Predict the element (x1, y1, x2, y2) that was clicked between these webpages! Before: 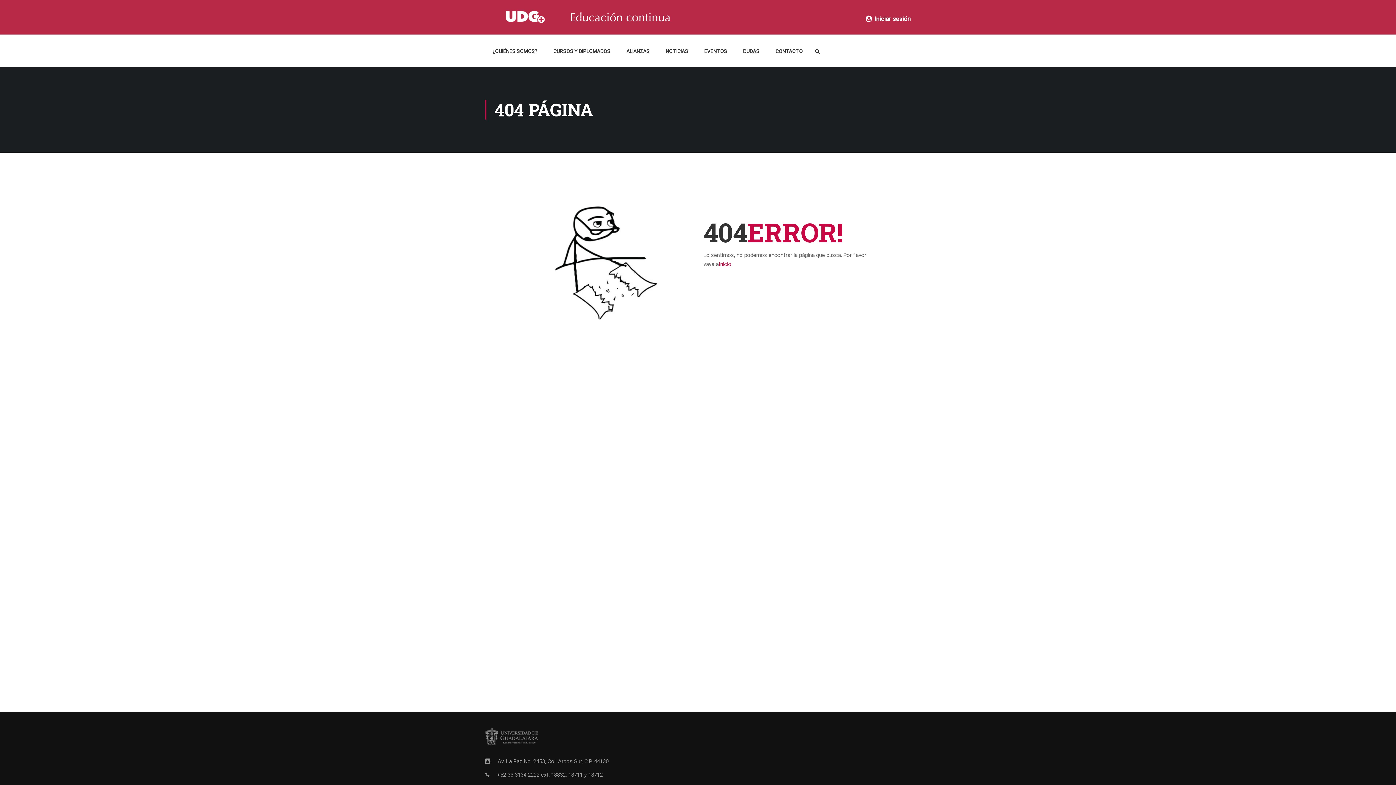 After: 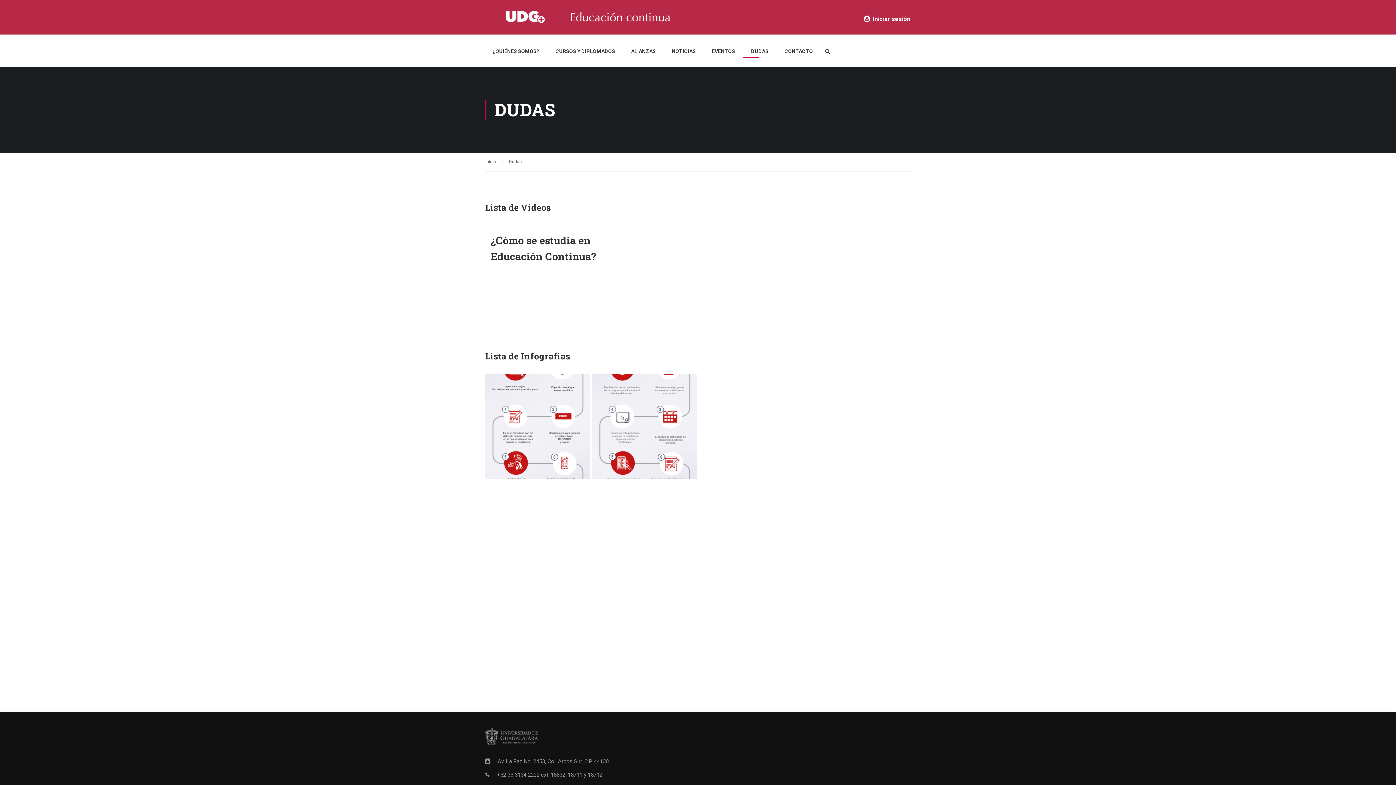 Action: label: DUDAS bbox: (736, 43, 766, 65)